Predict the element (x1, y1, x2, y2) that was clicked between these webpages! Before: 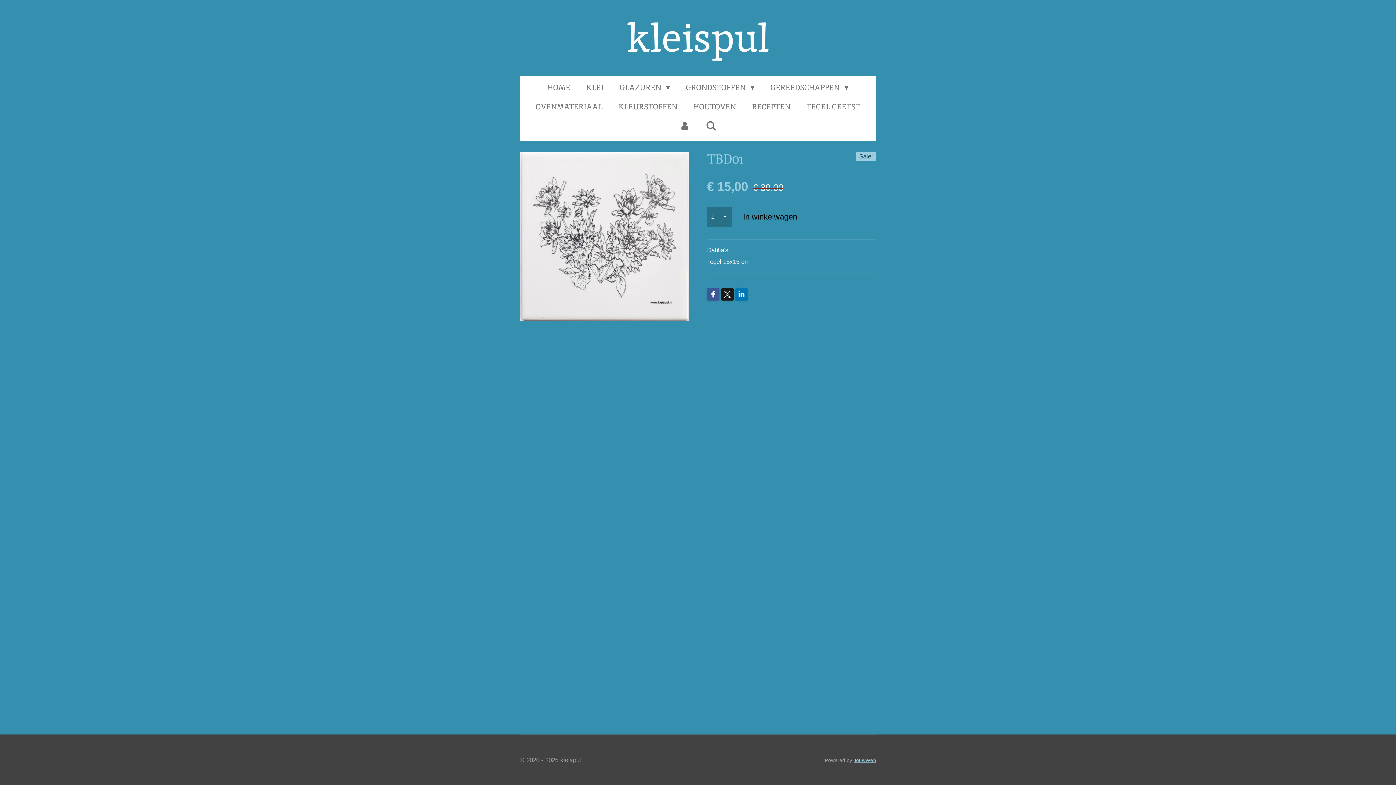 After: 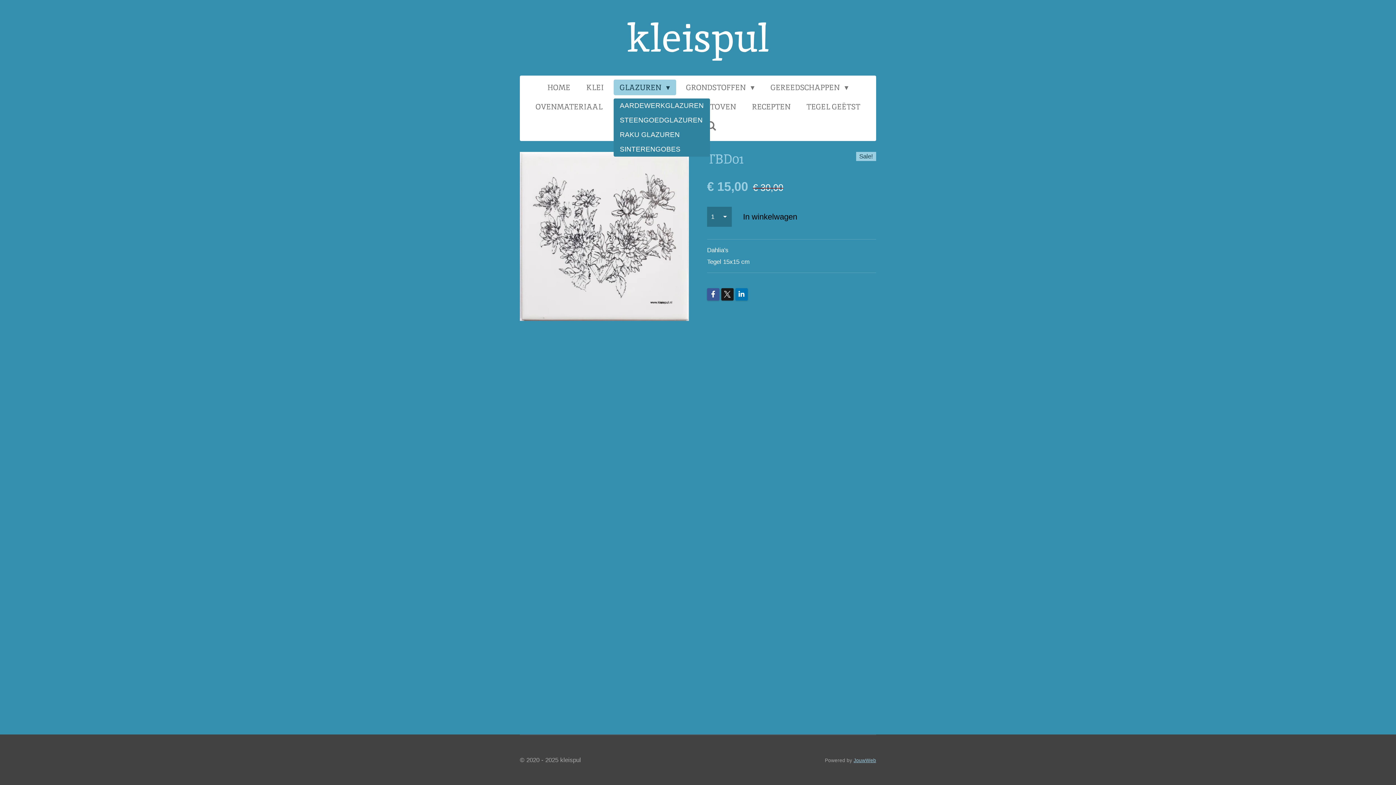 Action: bbox: (613, 79, 676, 95) label: GLAZUREN 